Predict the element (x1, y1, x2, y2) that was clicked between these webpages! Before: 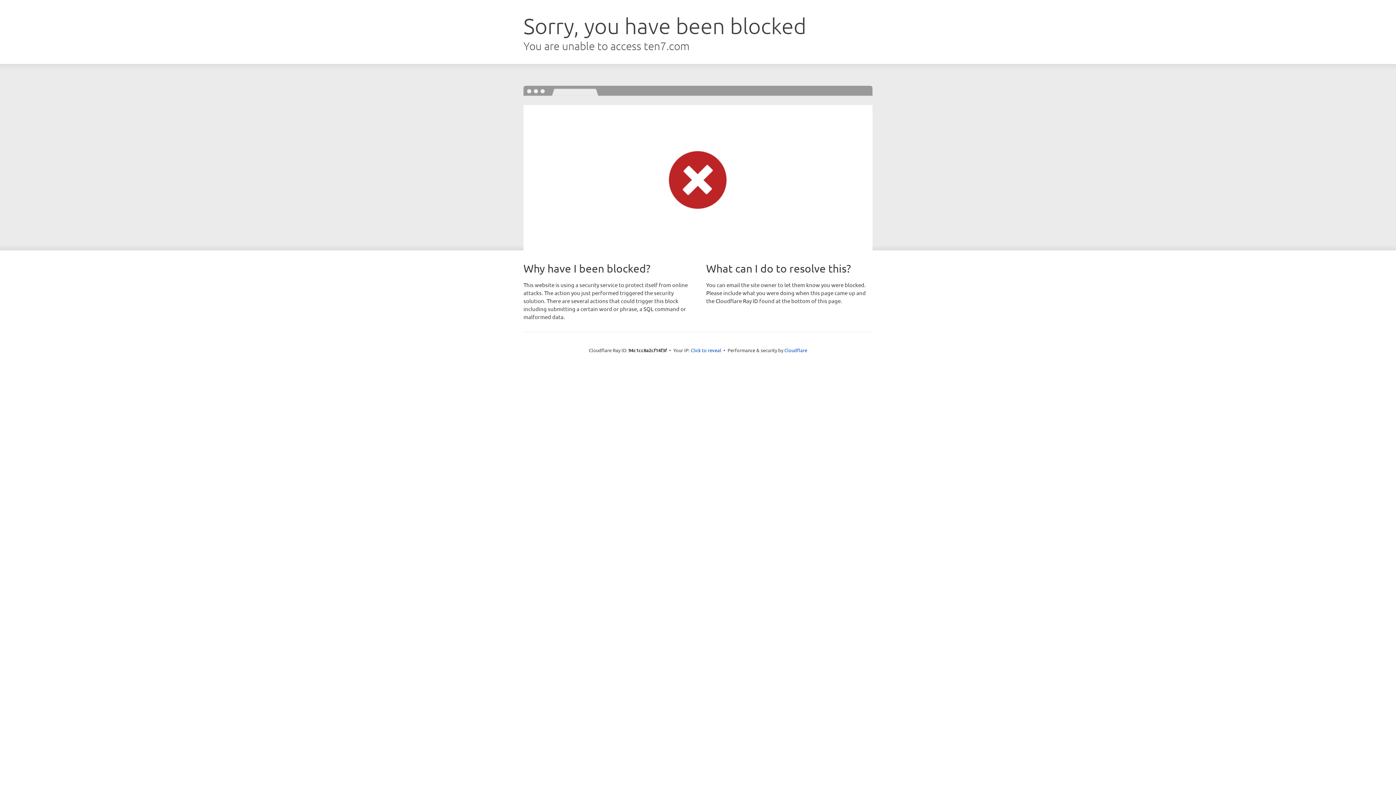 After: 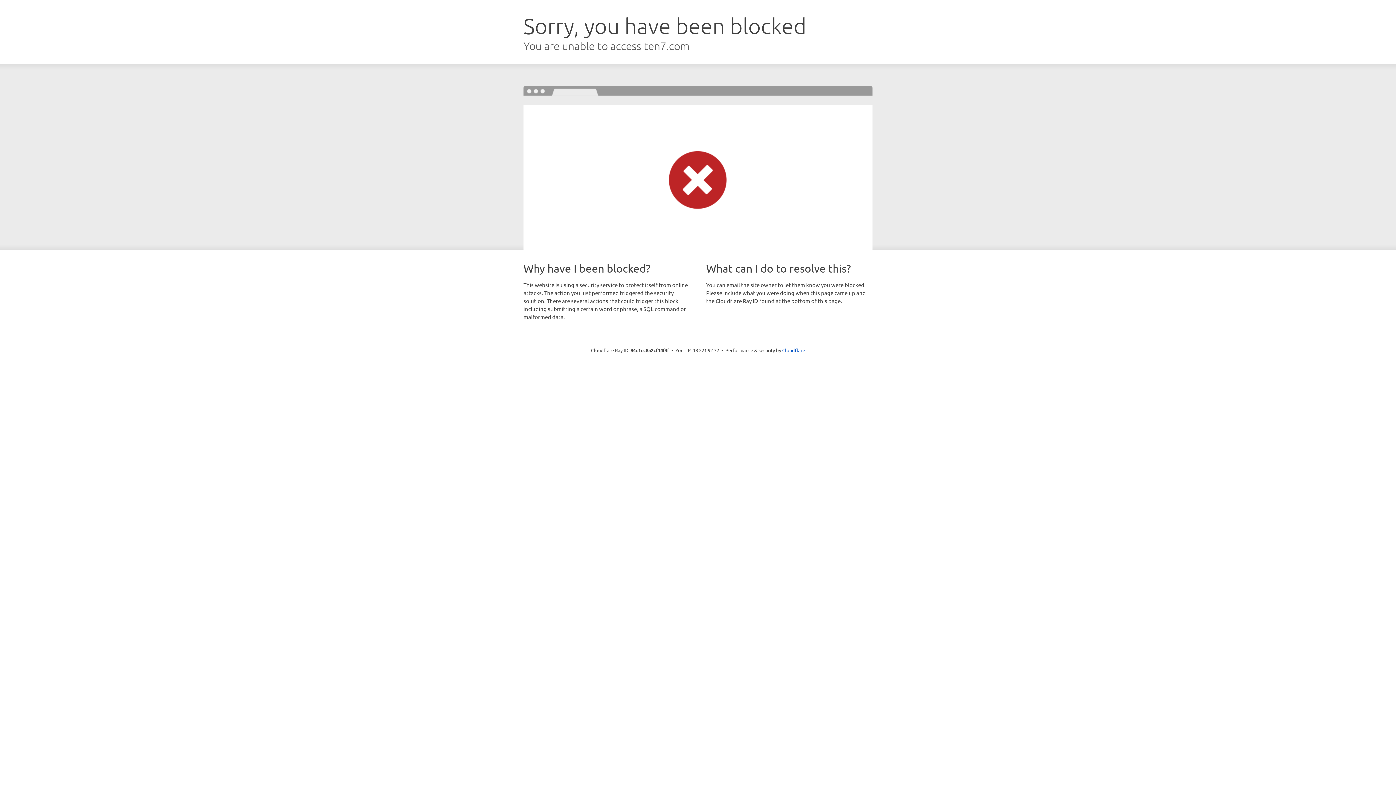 Action: bbox: (690, 346, 721, 353) label: Click to reveal